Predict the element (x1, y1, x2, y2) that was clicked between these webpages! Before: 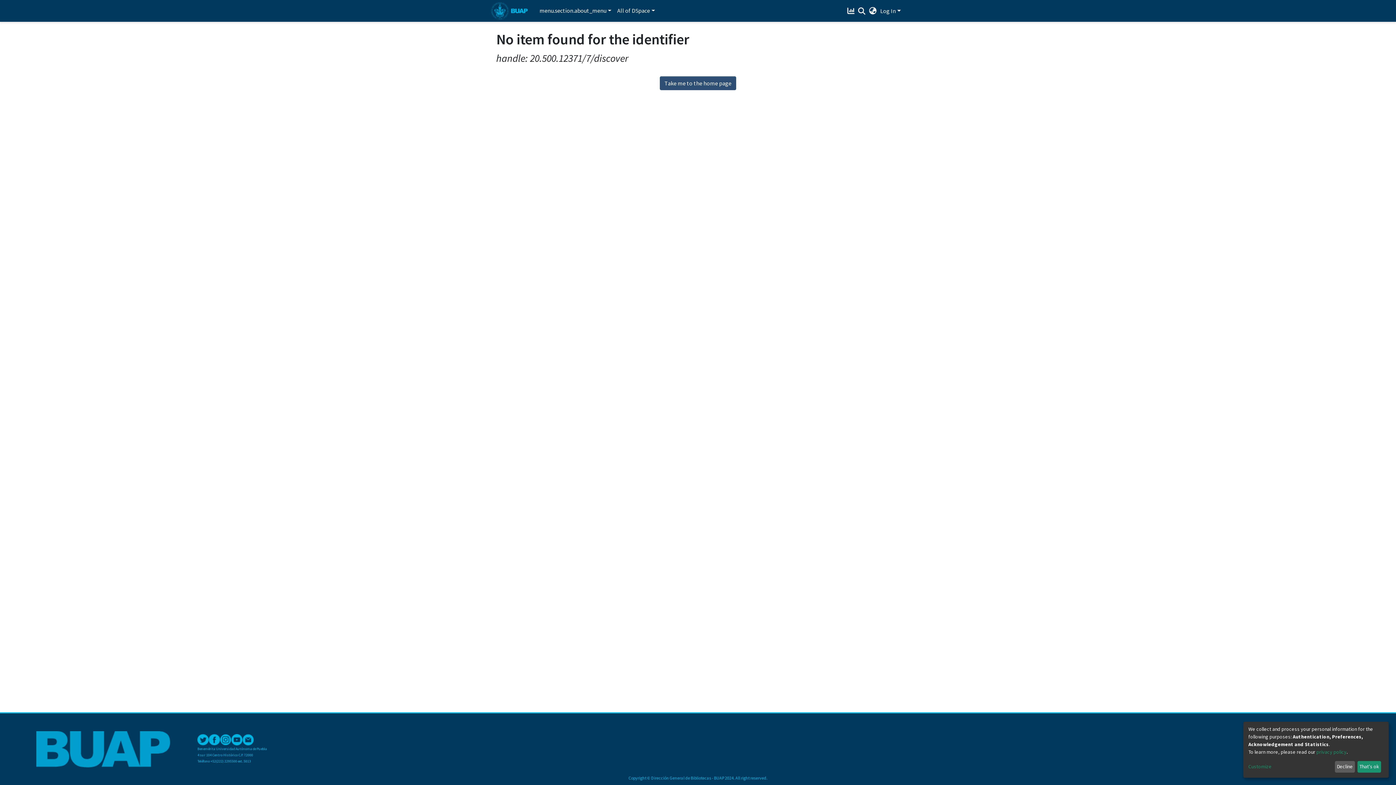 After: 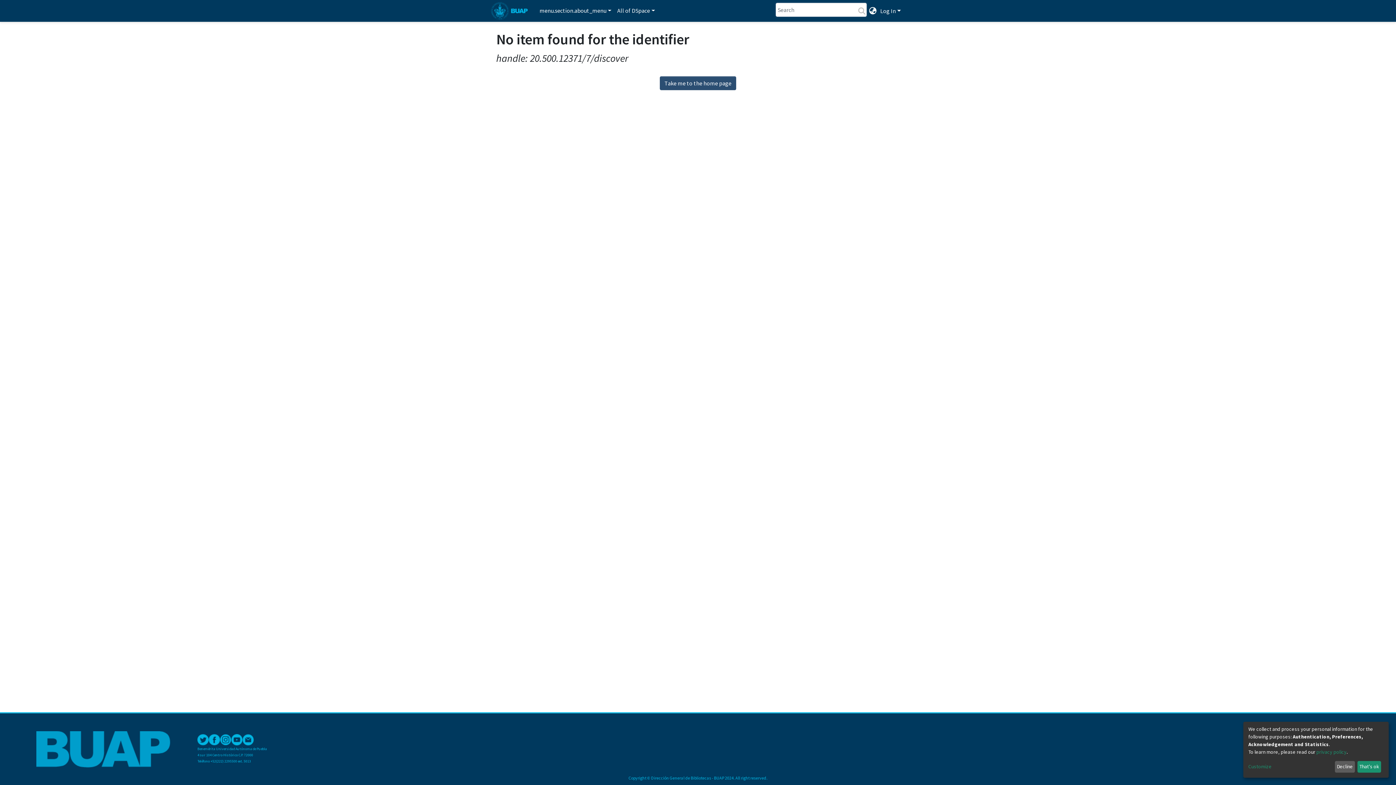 Action: label: Submit search bbox: (880, 6, 890, 15)